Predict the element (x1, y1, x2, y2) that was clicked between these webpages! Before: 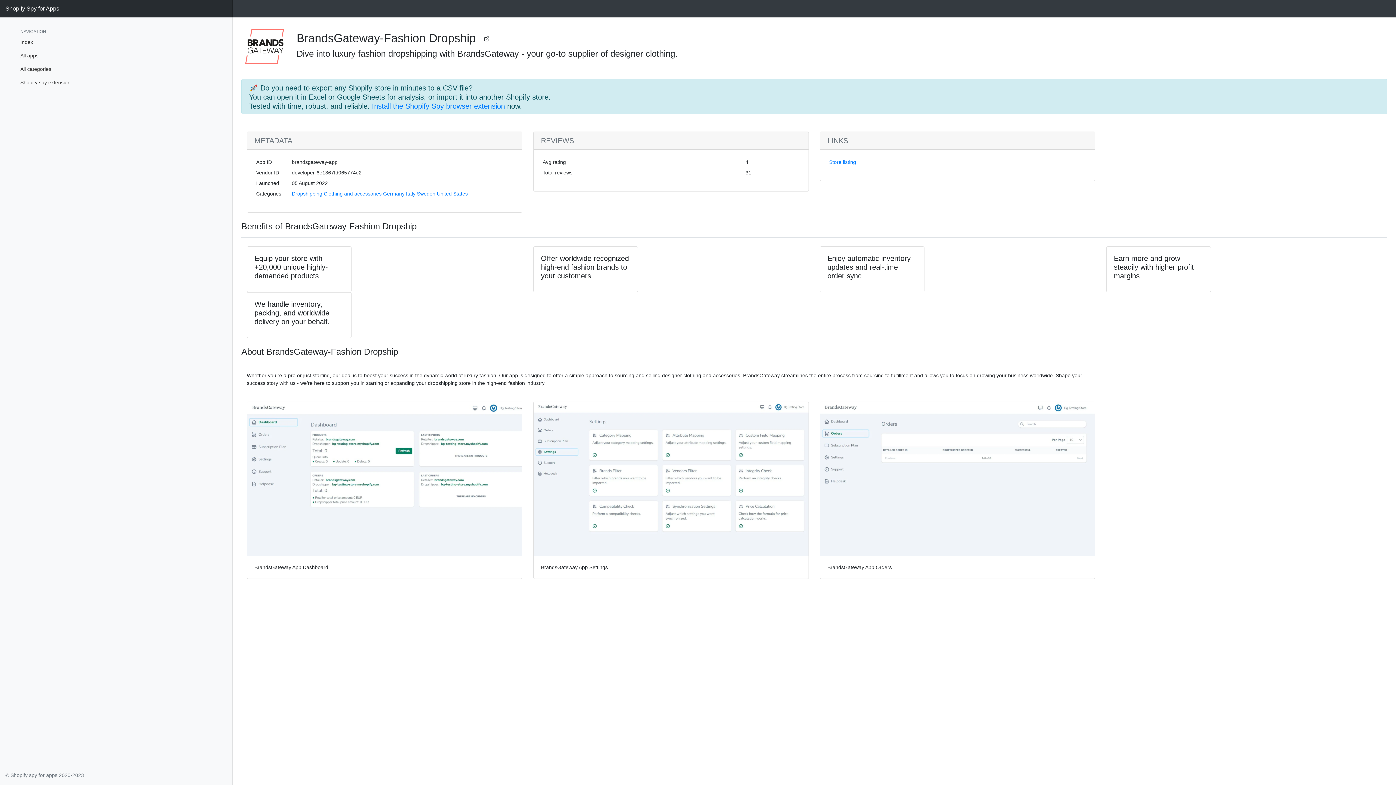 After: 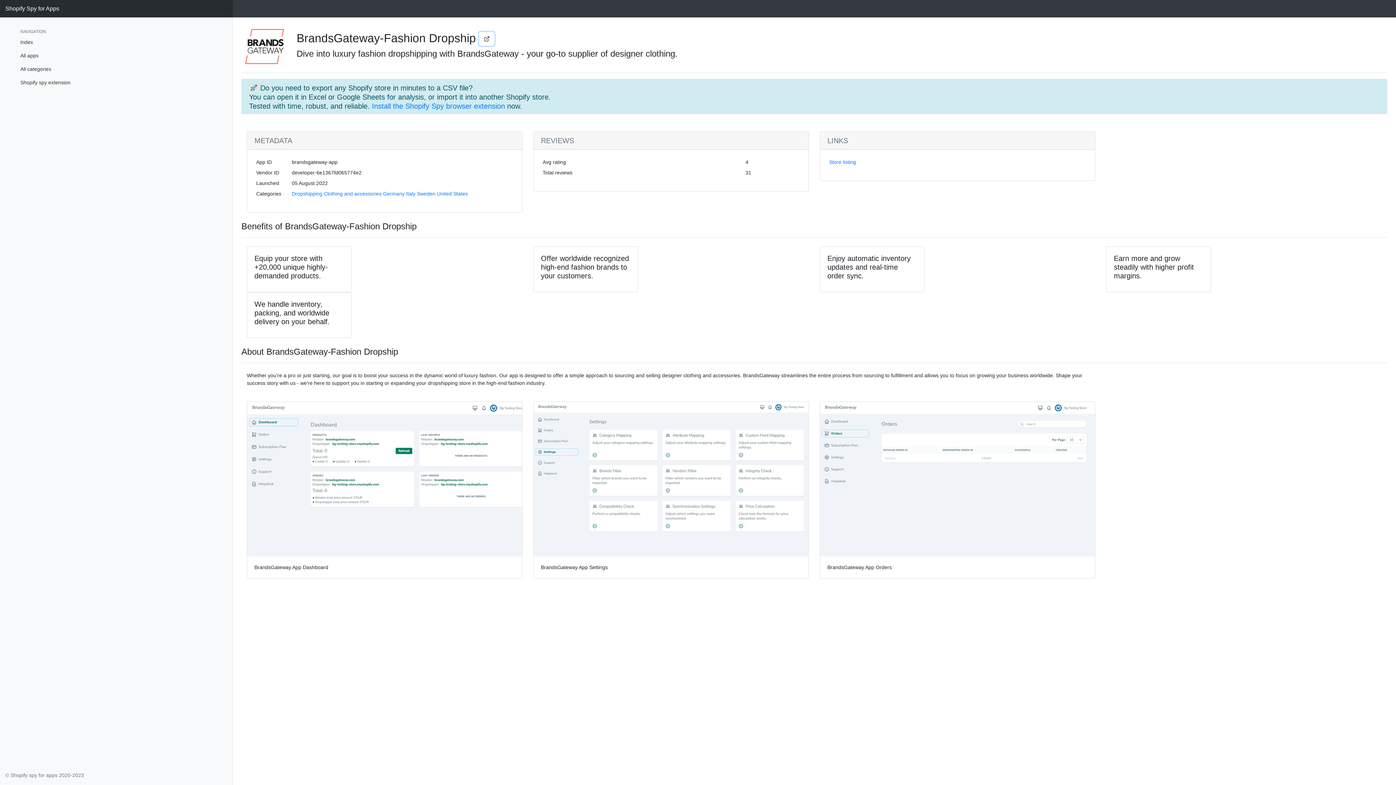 Action: bbox: (479, 32, 494, 45)